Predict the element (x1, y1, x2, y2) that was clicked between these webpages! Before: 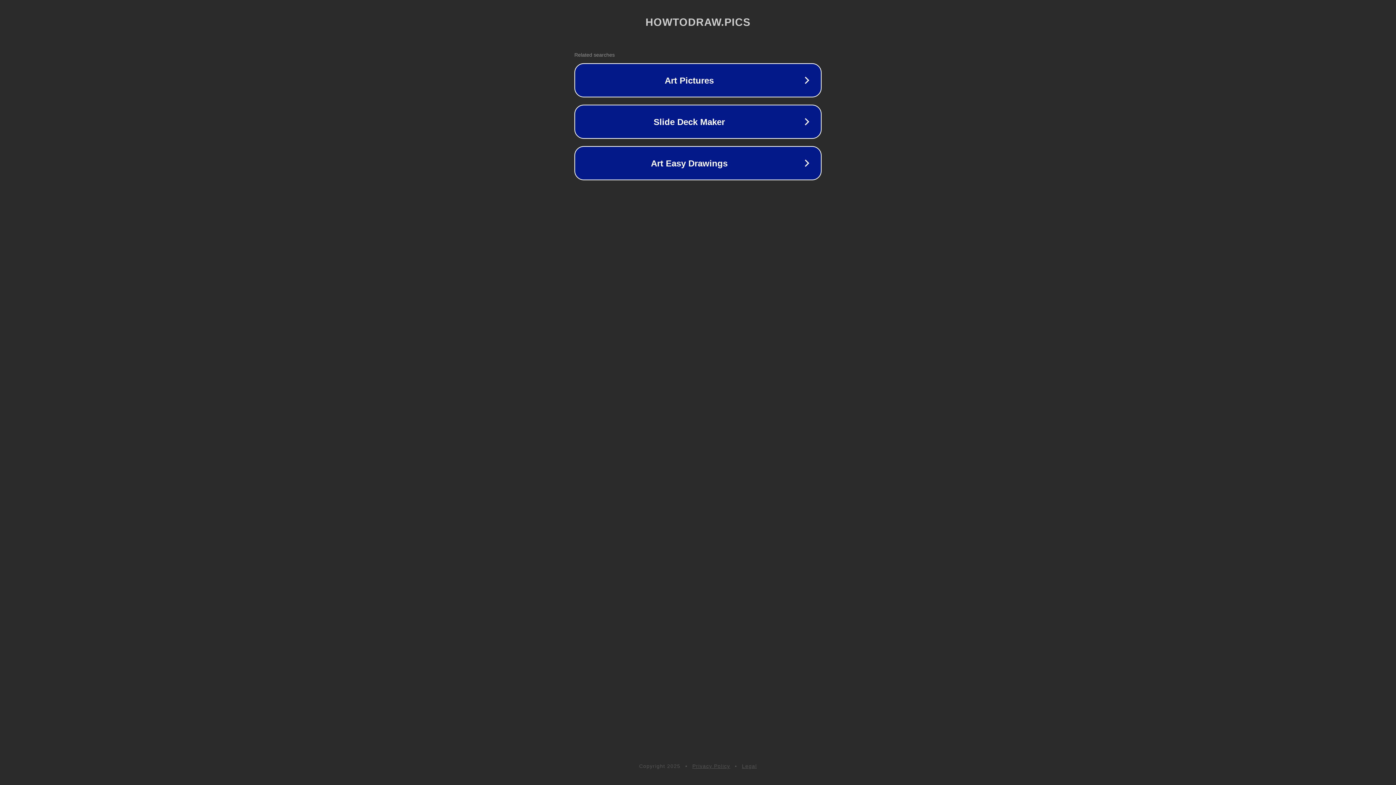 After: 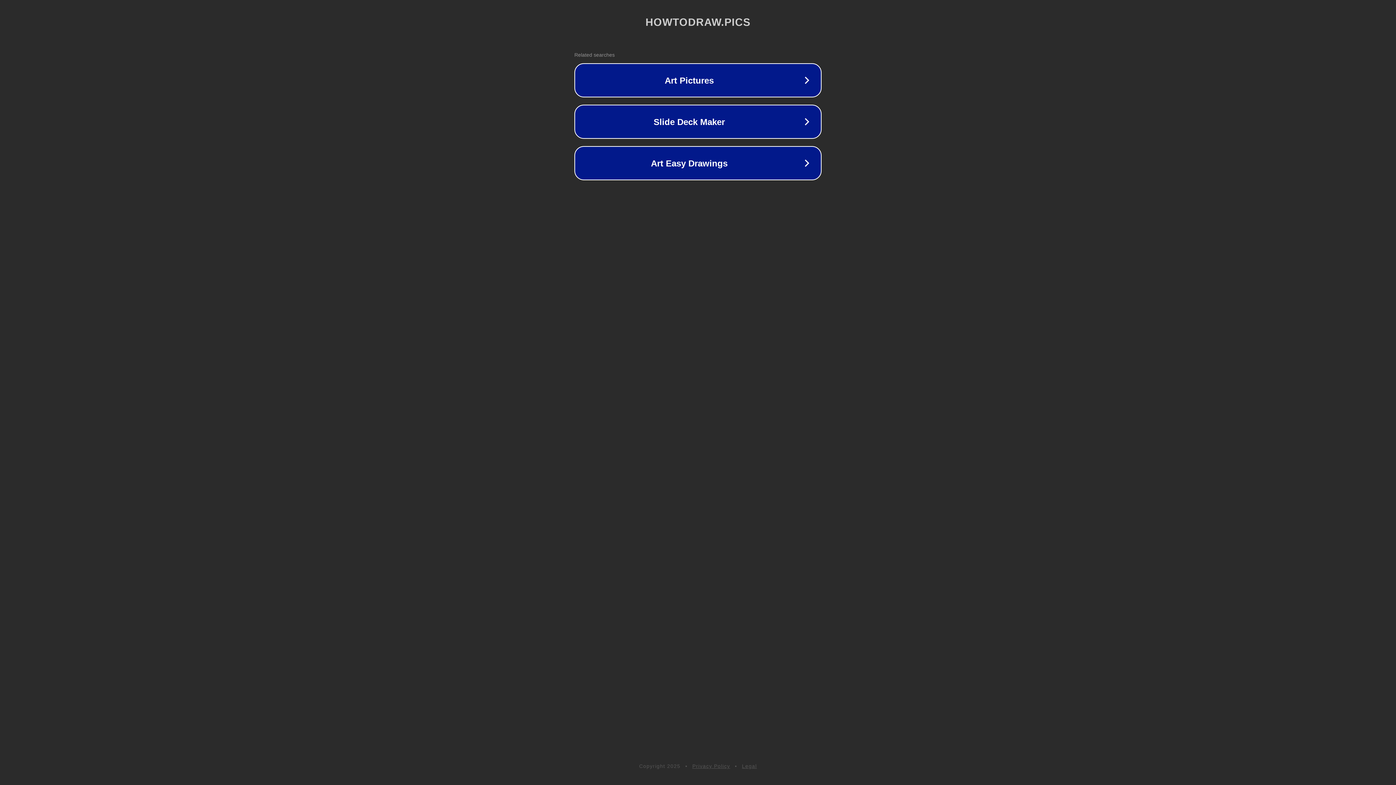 Action: bbox: (692, 763, 730, 769) label: Privacy Policy